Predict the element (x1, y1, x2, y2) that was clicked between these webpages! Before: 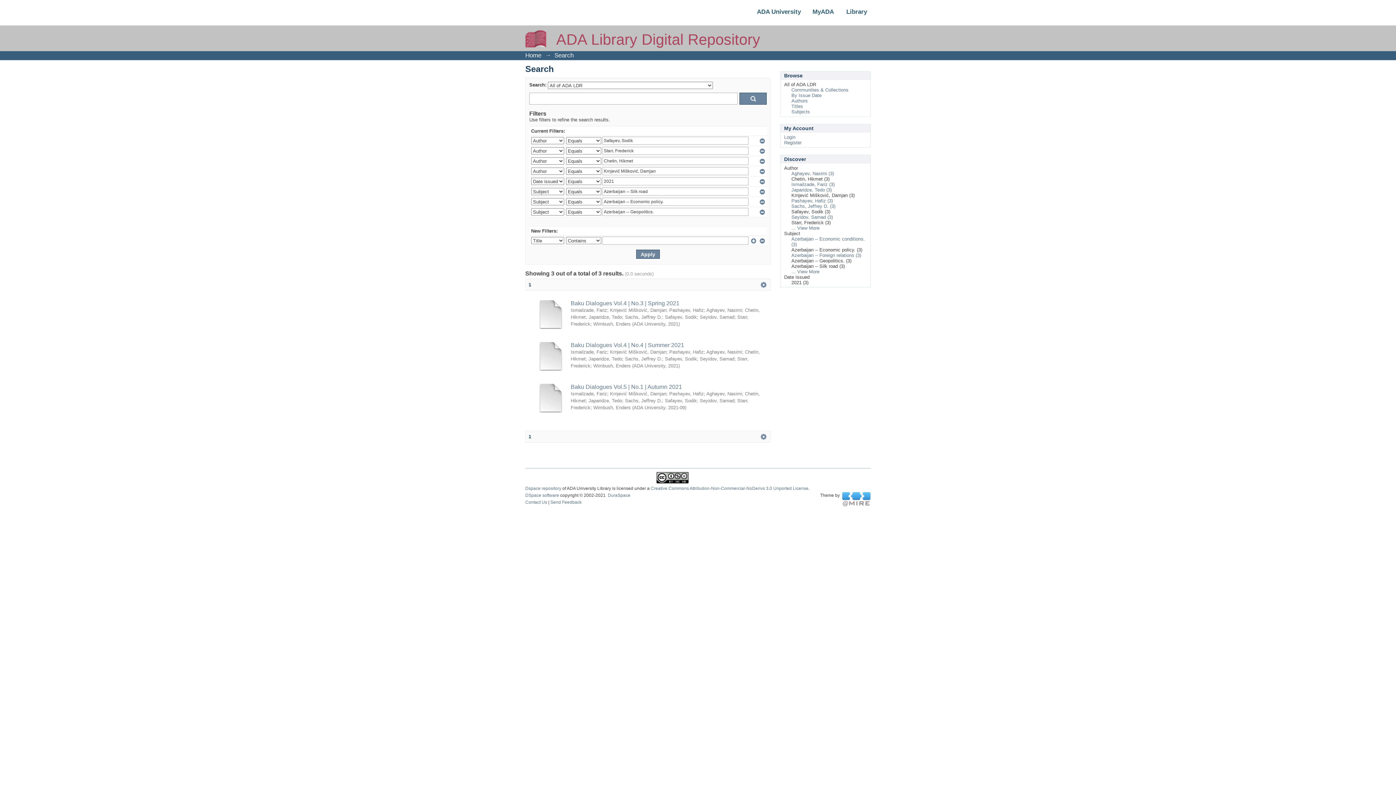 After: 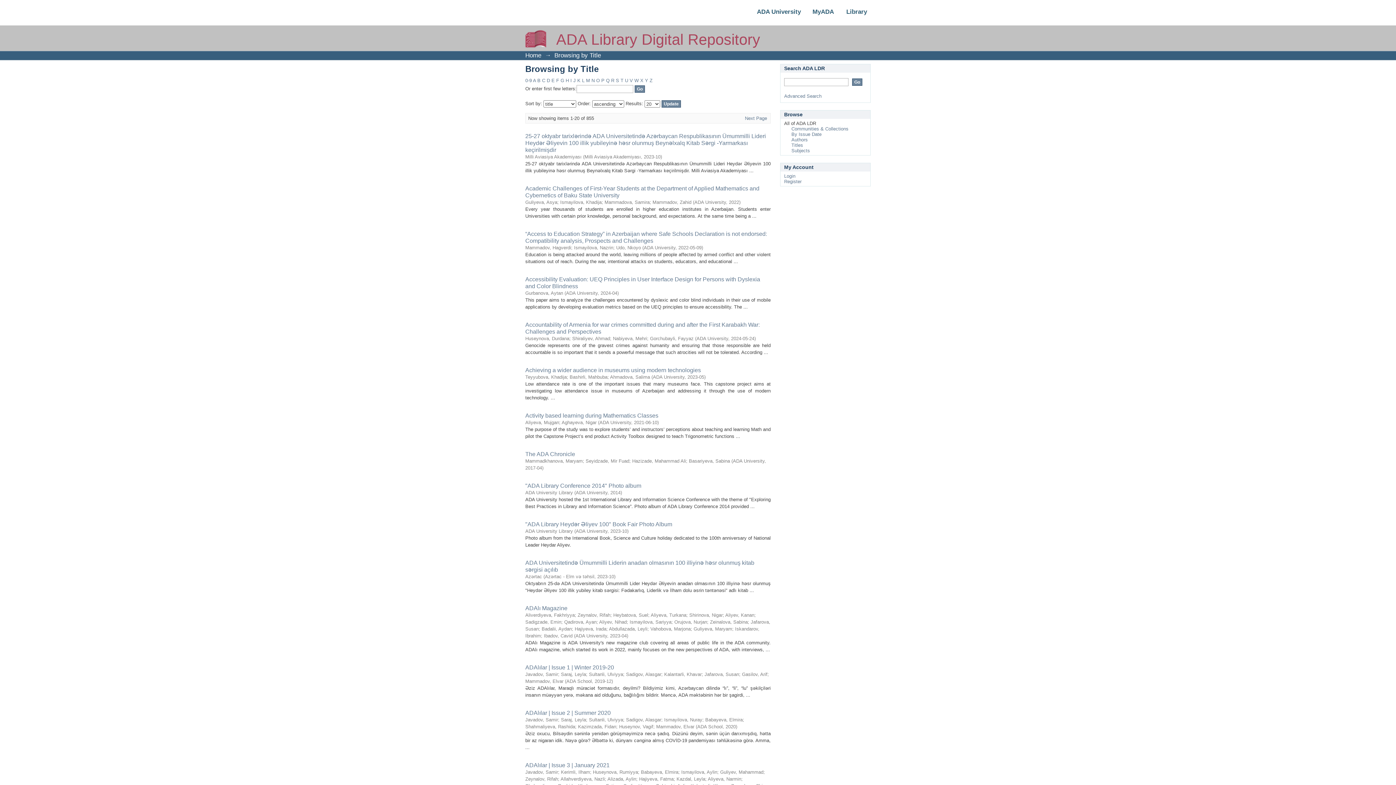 Action: label: Titles bbox: (791, 103, 803, 109)